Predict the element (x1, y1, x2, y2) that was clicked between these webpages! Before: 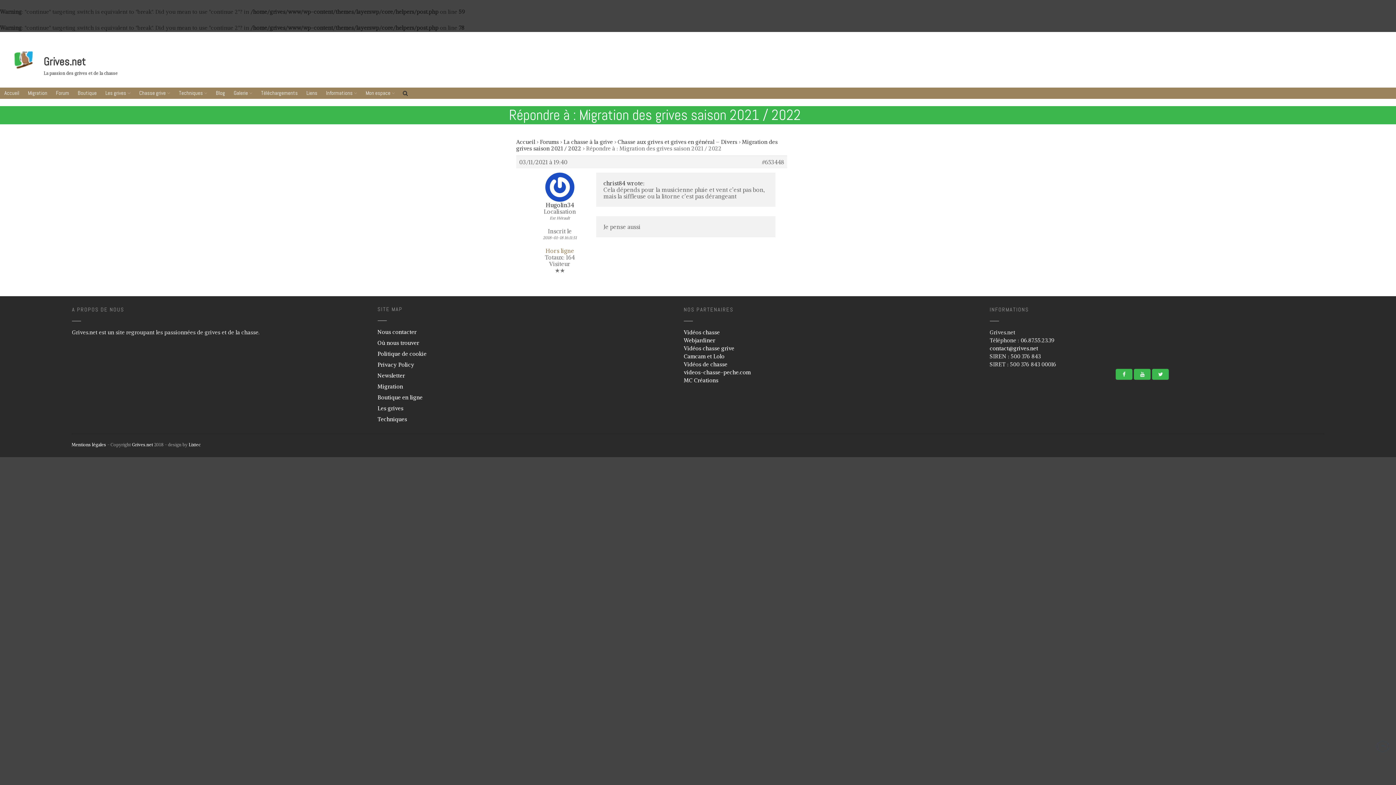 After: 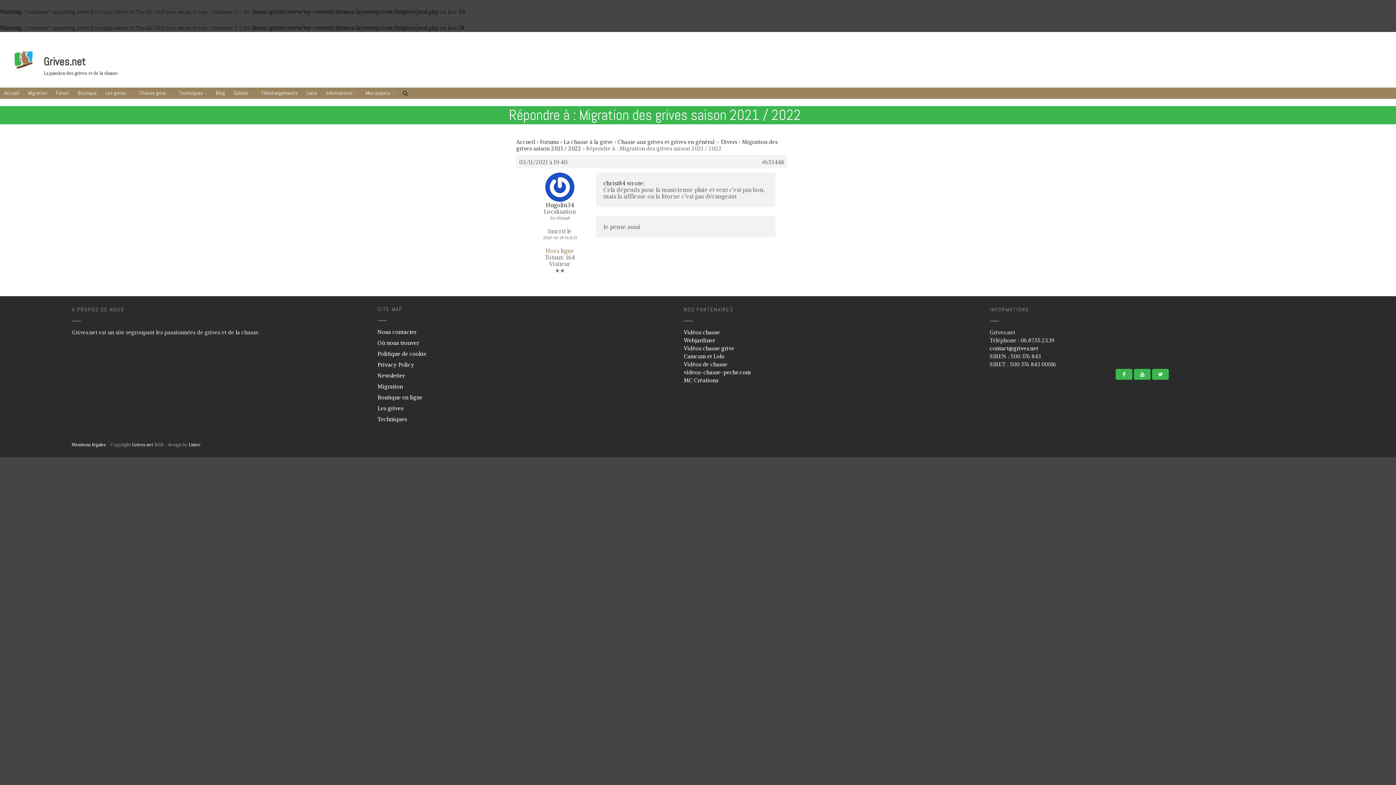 Action: bbox: (1134, 369, 1151, 380)